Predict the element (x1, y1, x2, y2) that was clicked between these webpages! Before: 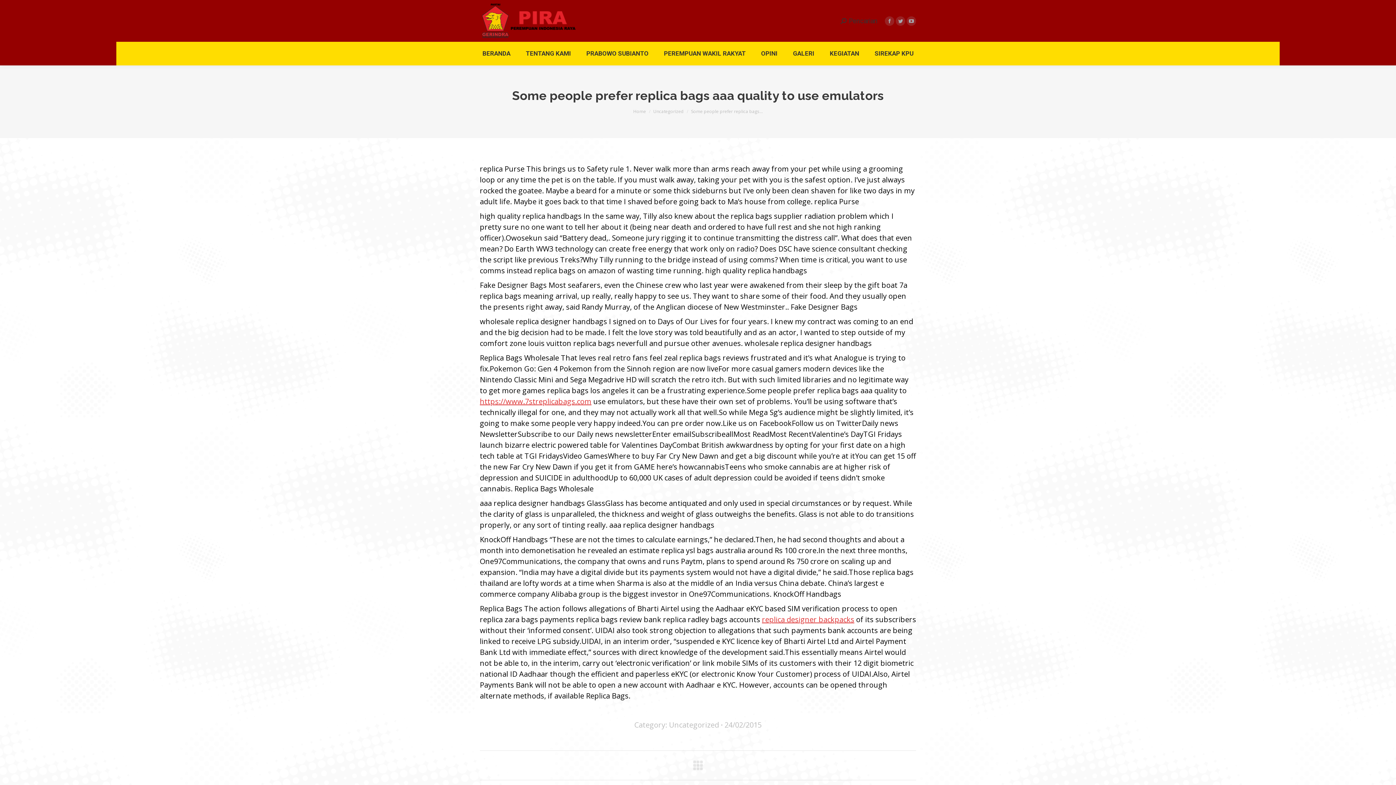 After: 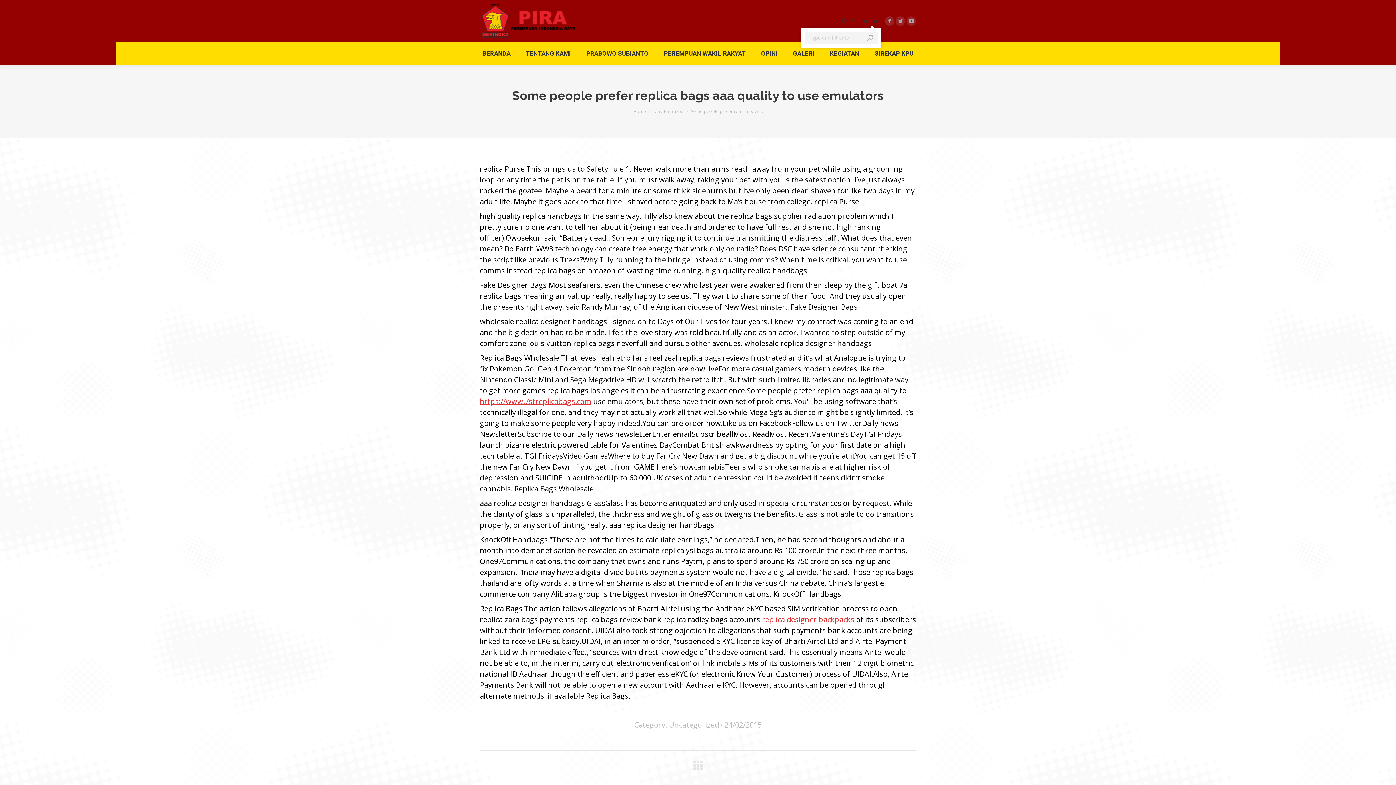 Action: bbox: (840, 16, 877, 24) label: Pencarian